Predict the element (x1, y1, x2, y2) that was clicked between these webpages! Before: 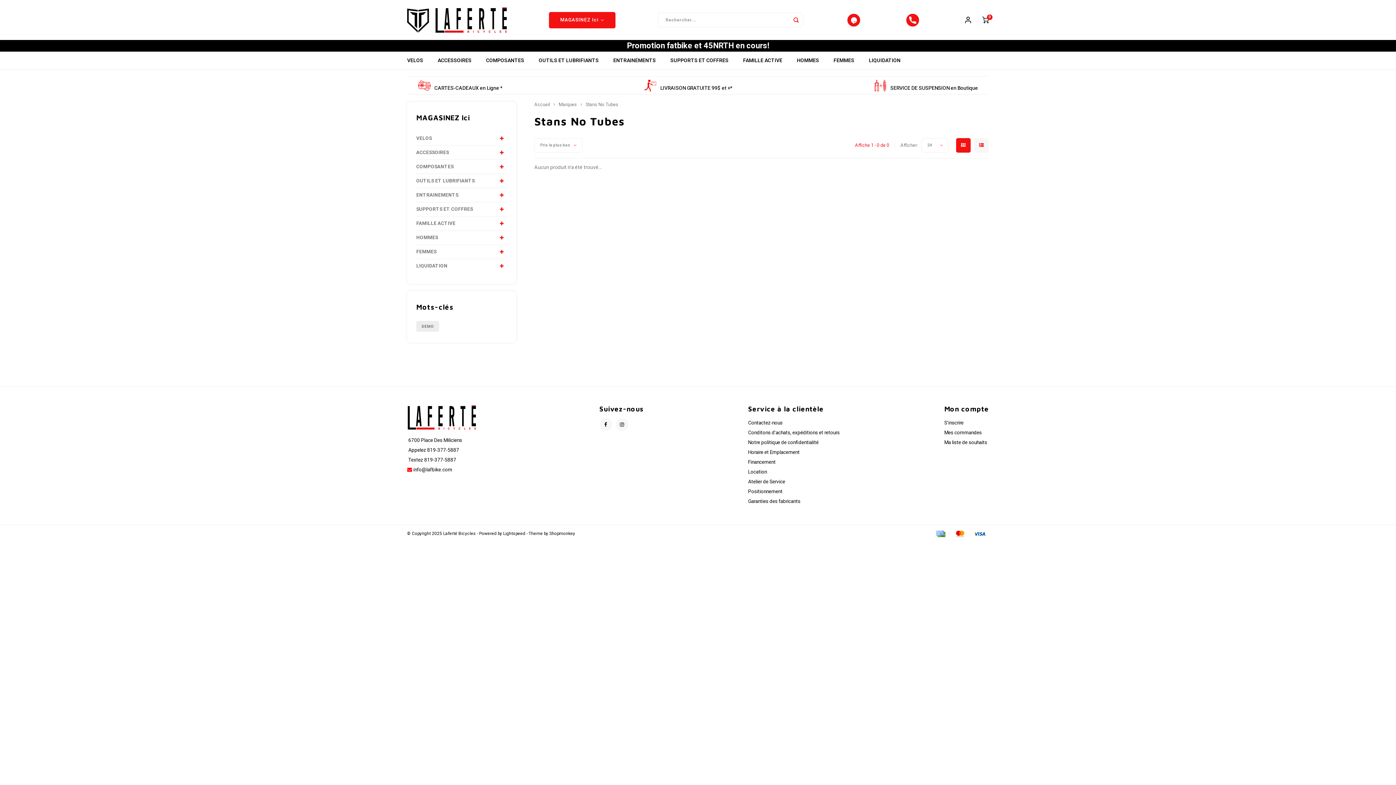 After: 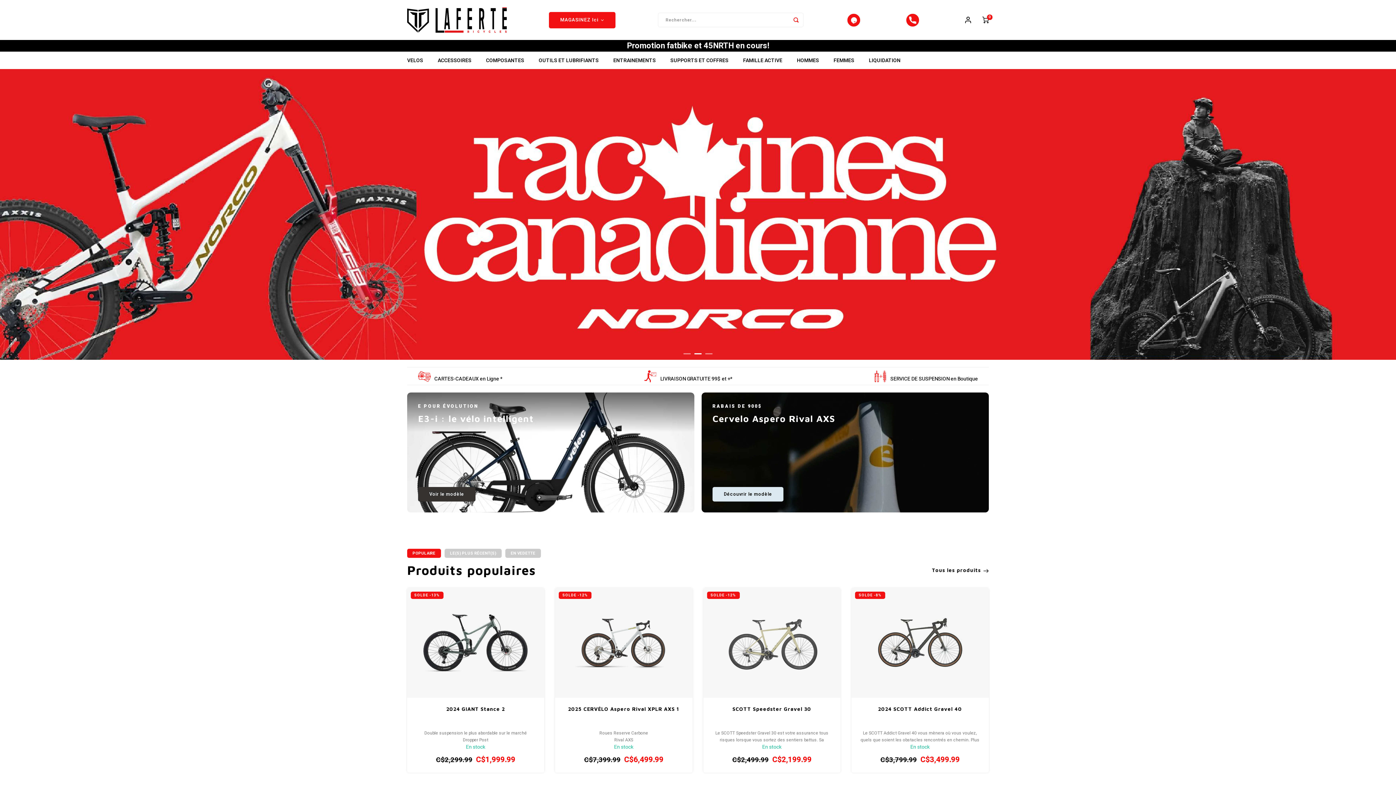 Action: bbox: (534, 101, 550, 108) label: Accueil